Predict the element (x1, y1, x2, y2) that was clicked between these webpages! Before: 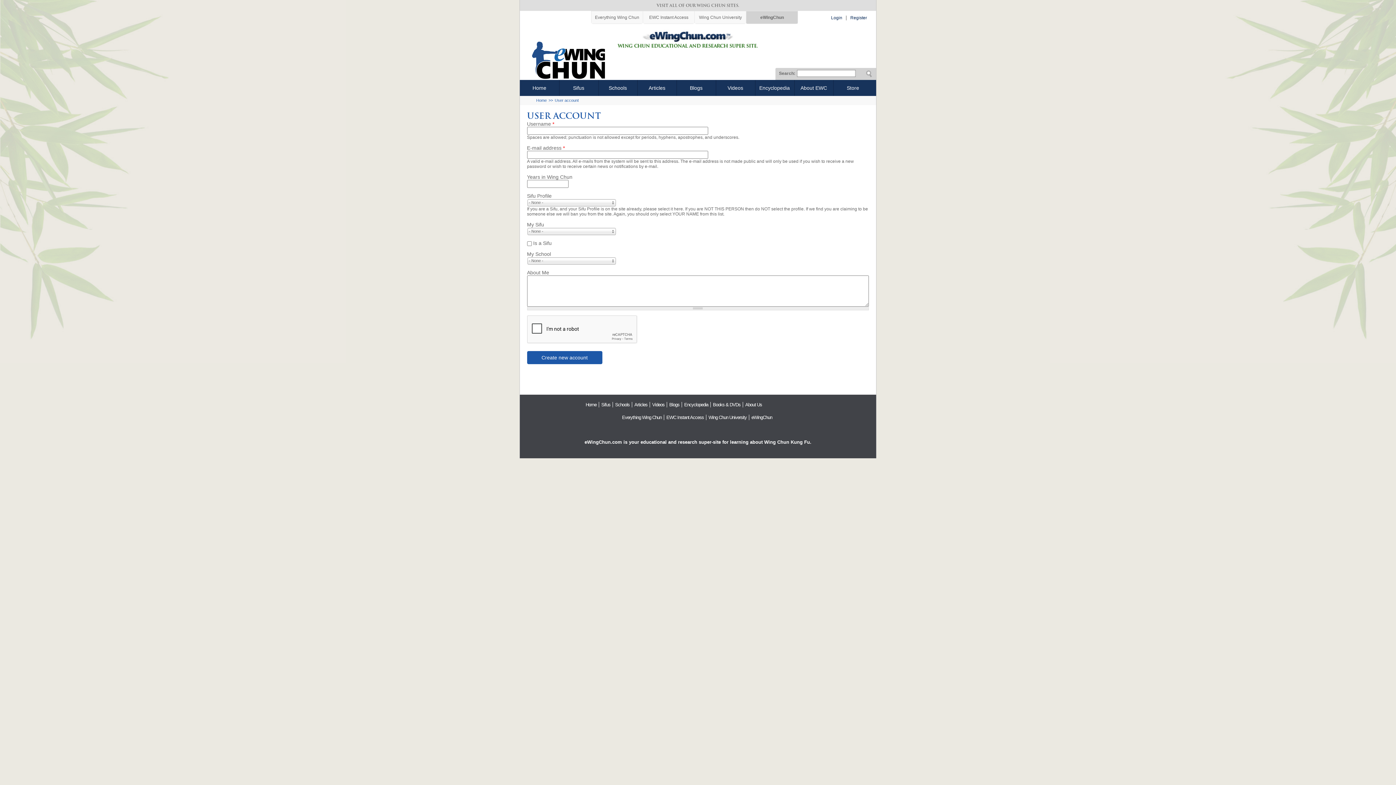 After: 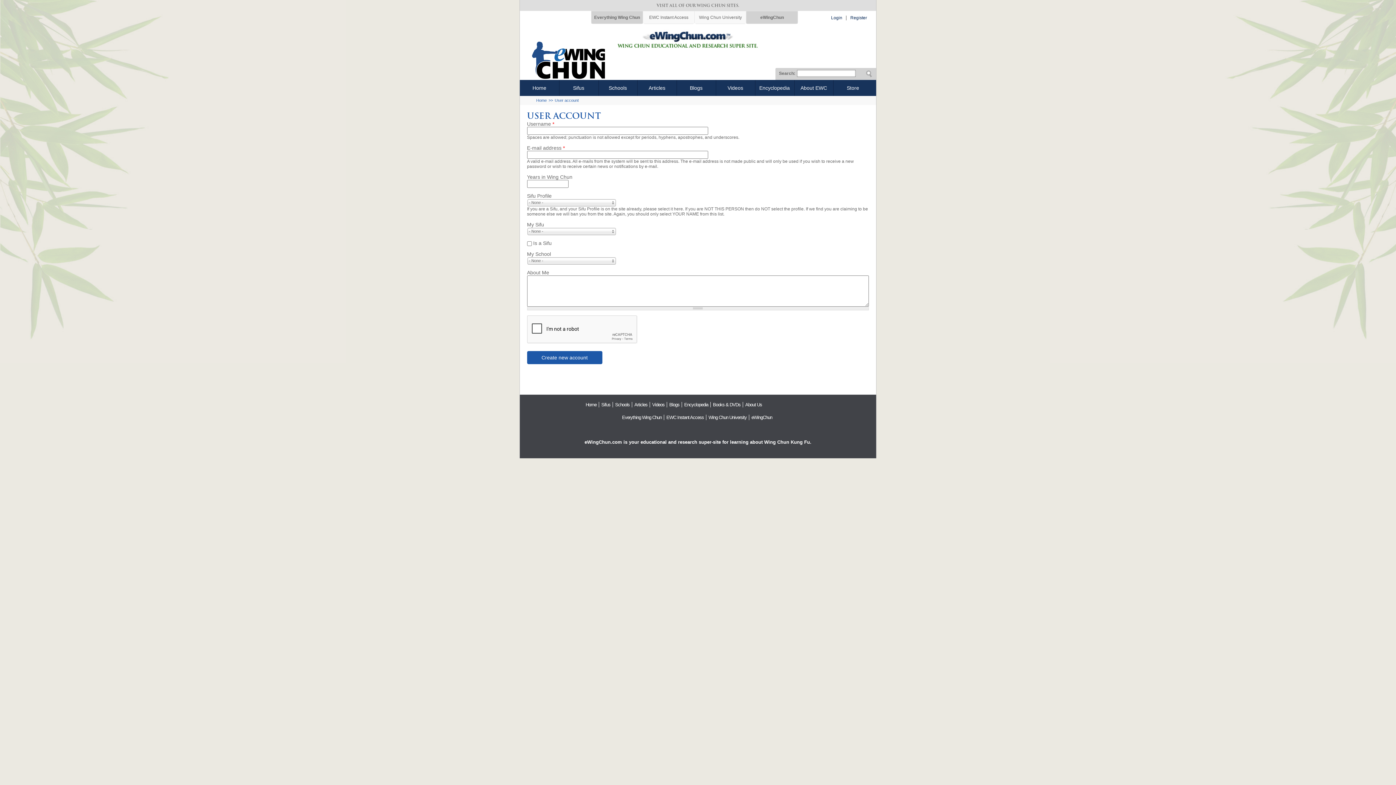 Action: bbox: (591, 11, 642, 23) label: Everything Wing Chun